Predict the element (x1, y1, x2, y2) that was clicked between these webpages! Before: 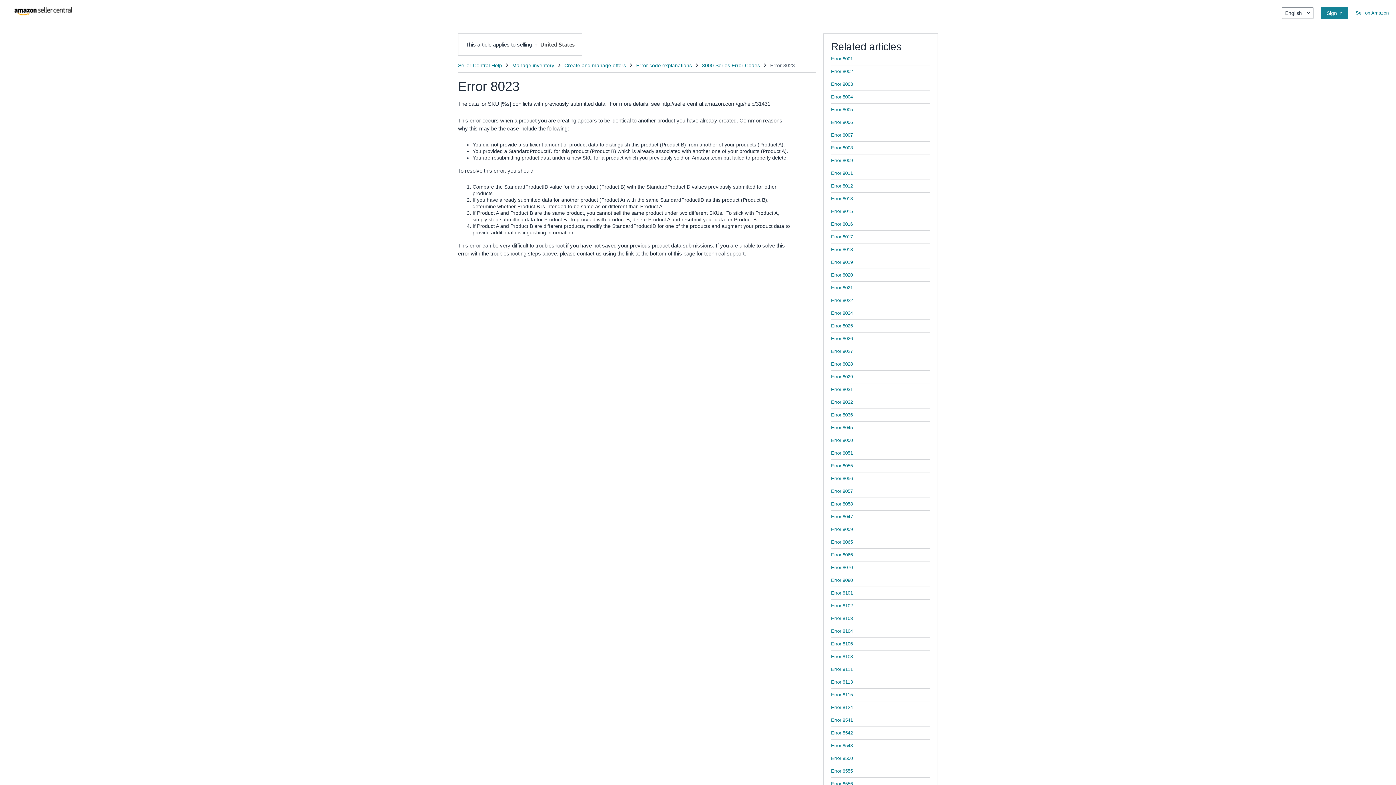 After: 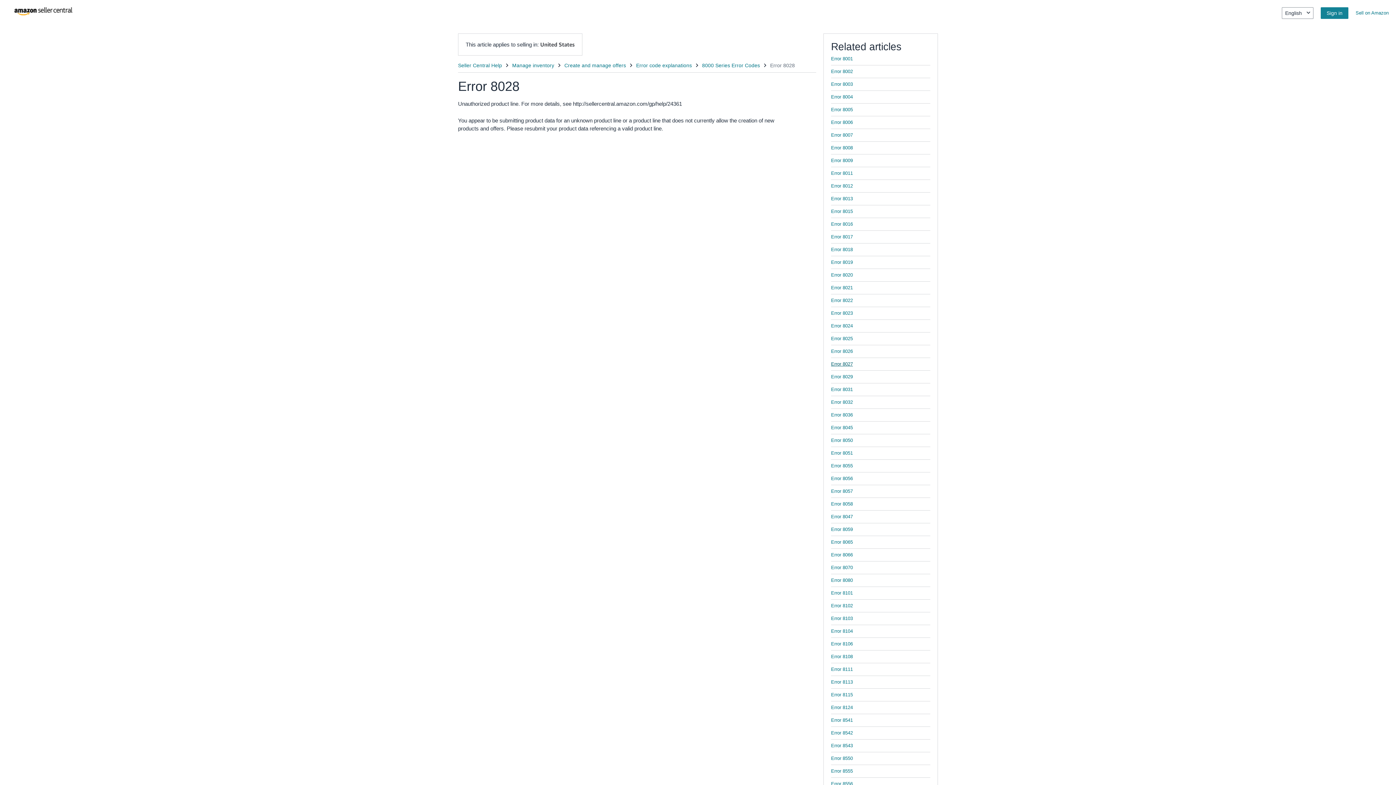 Action: bbox: (831, 361, 853, 366) label: Error 8028